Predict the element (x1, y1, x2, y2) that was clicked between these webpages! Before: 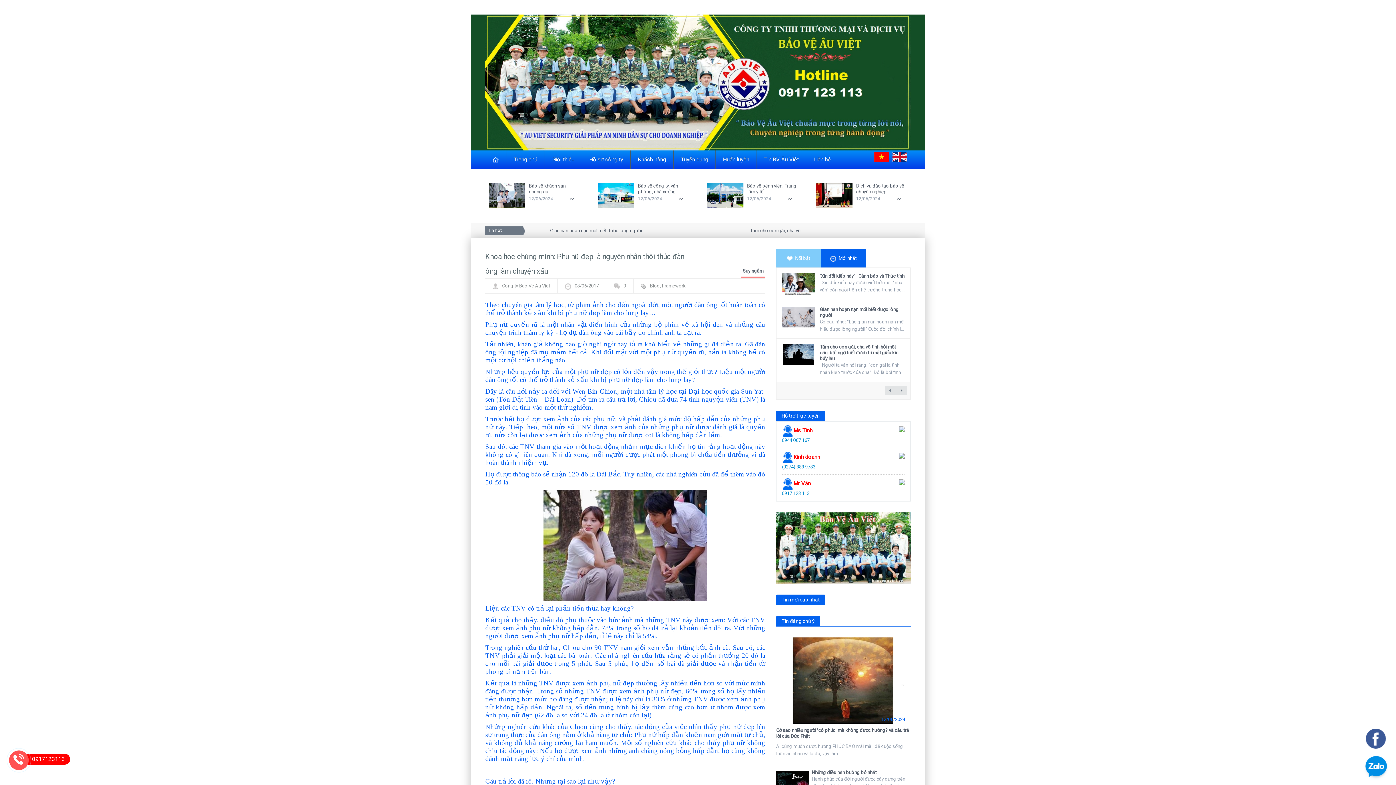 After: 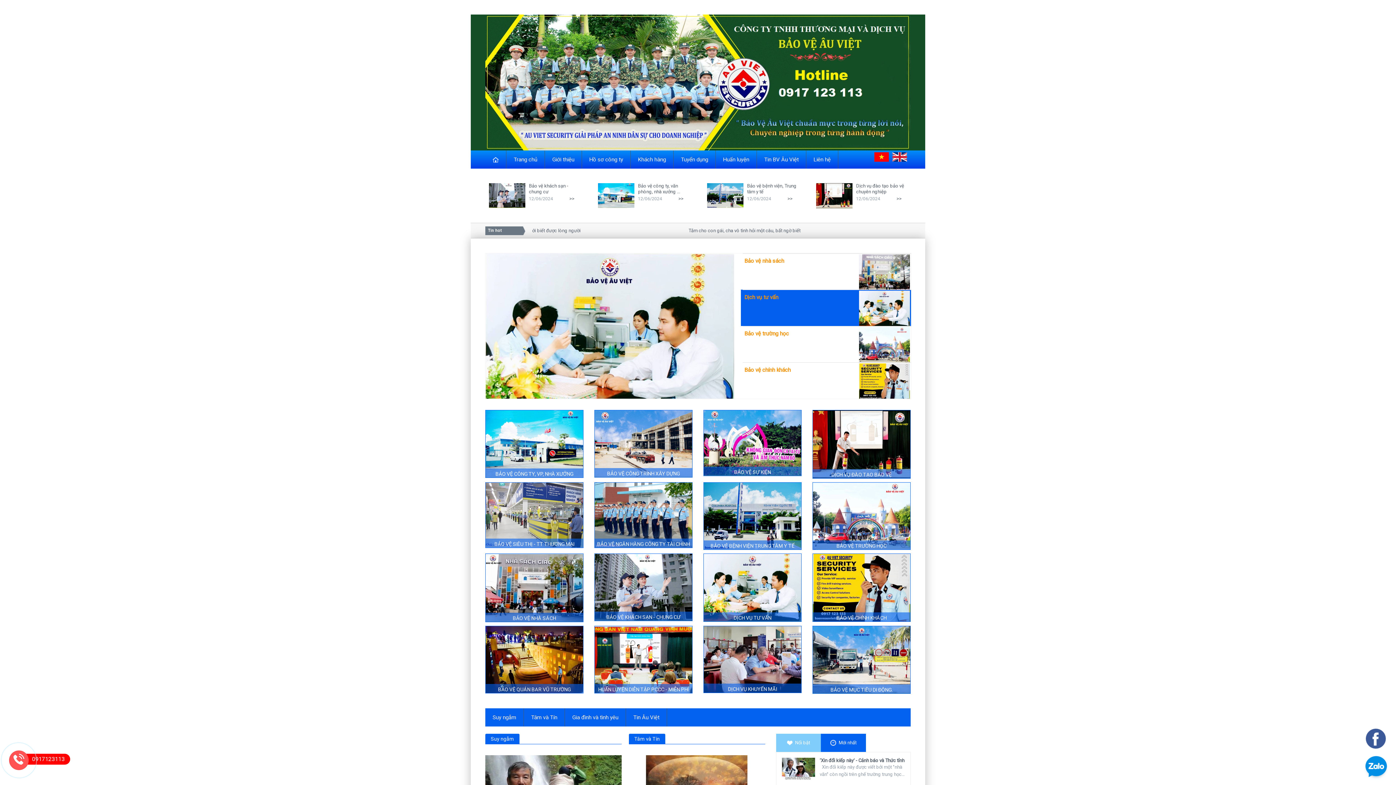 Action: bbox: (485, 150, 506, 168)